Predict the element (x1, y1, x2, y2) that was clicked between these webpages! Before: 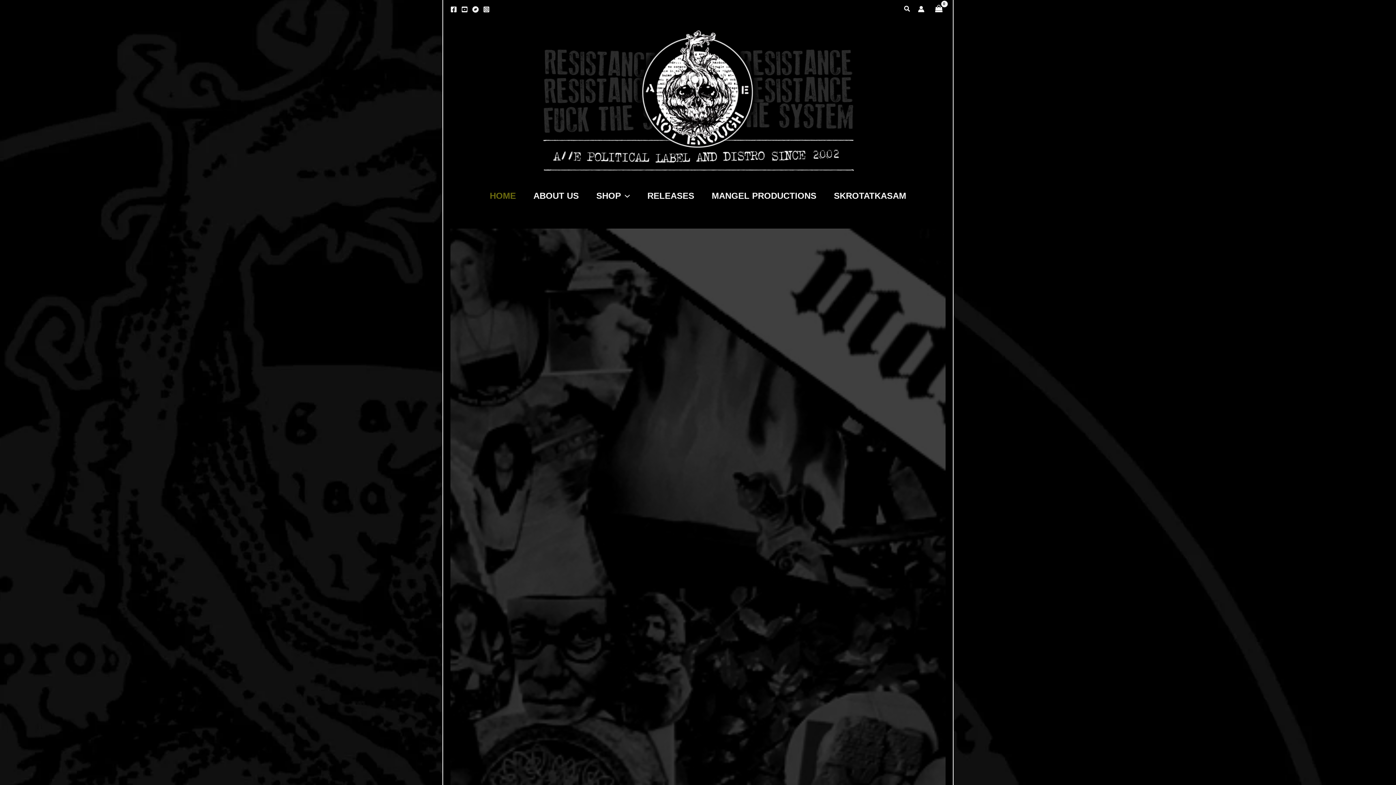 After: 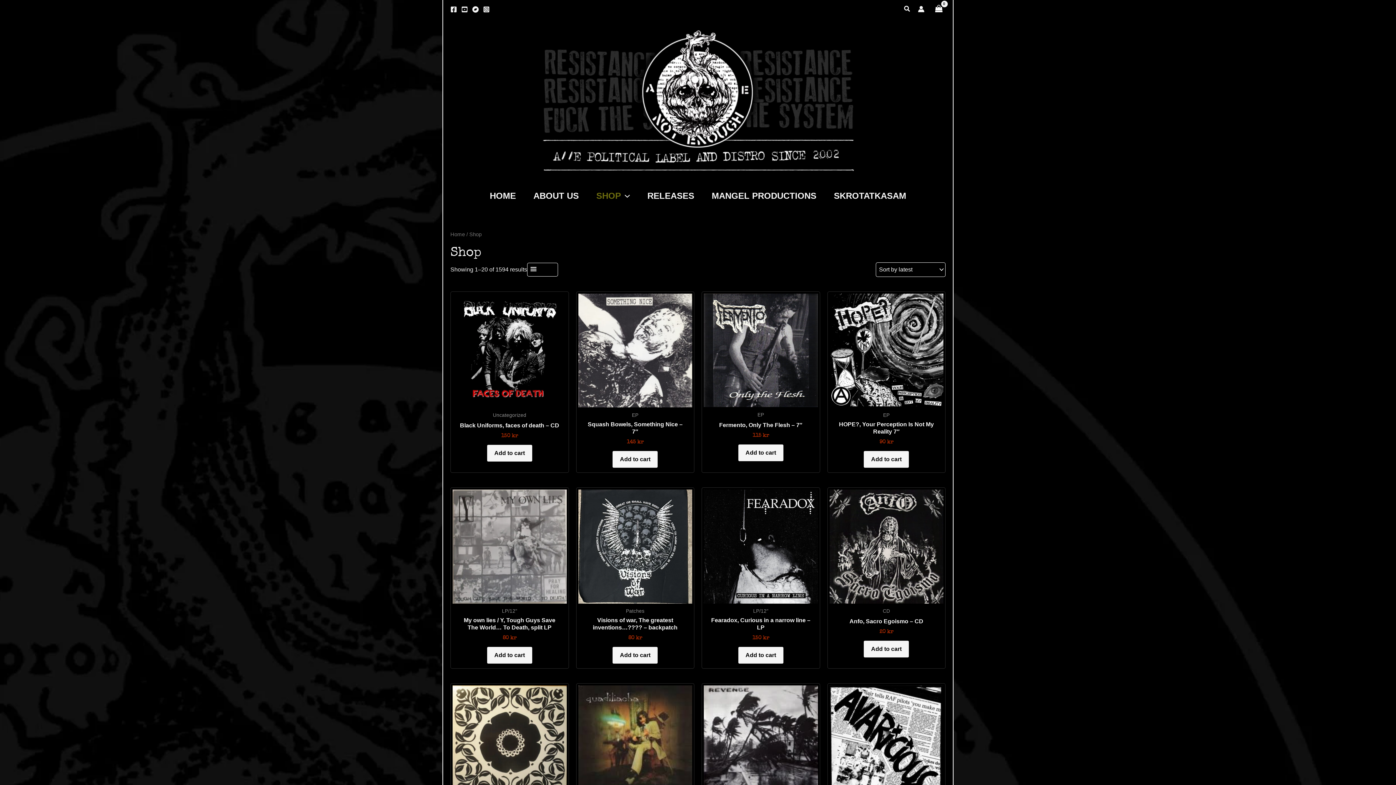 Action: bbox: (587, 185, 638, 206) label: SHOP